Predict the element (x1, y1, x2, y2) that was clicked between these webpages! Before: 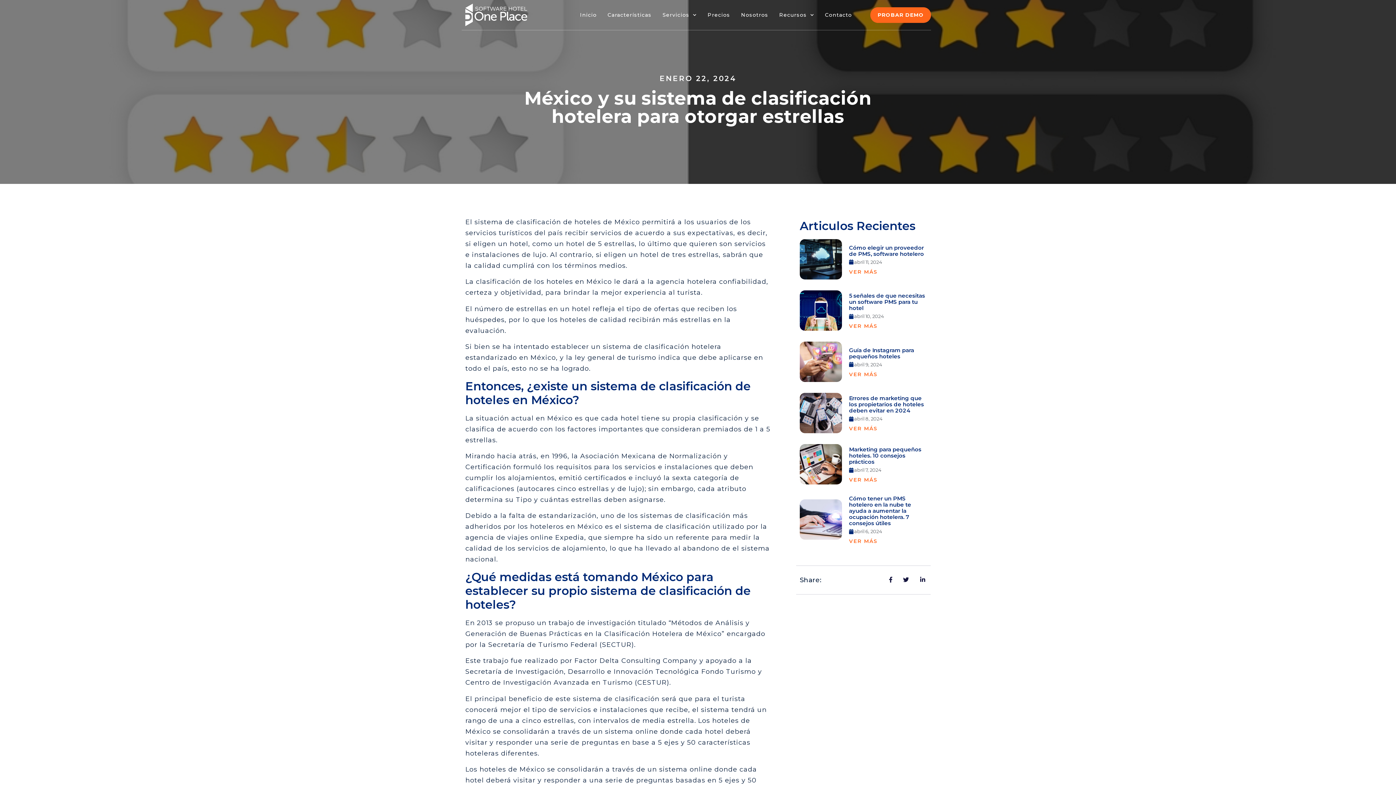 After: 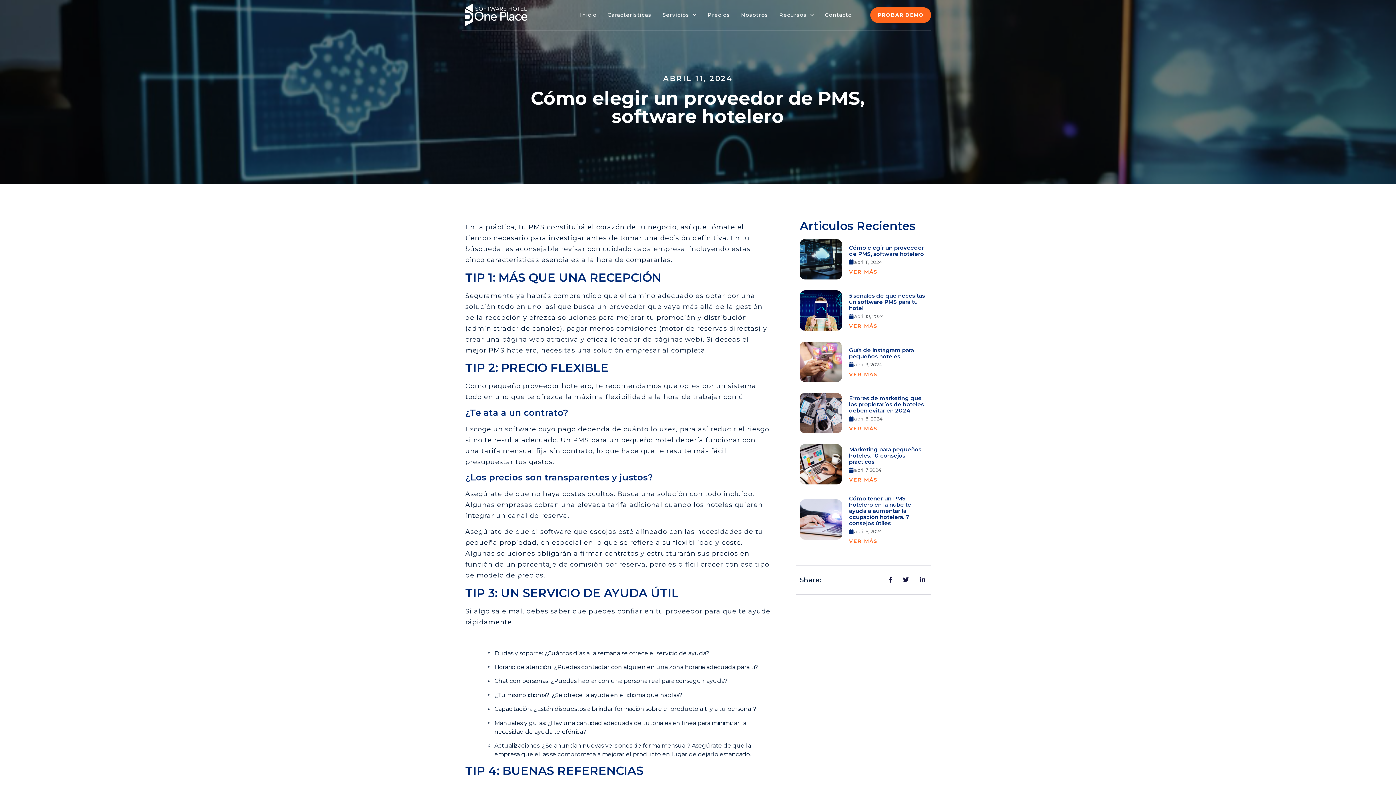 Action: label: VER MÁS bbox: (849, 268, 878, 275)